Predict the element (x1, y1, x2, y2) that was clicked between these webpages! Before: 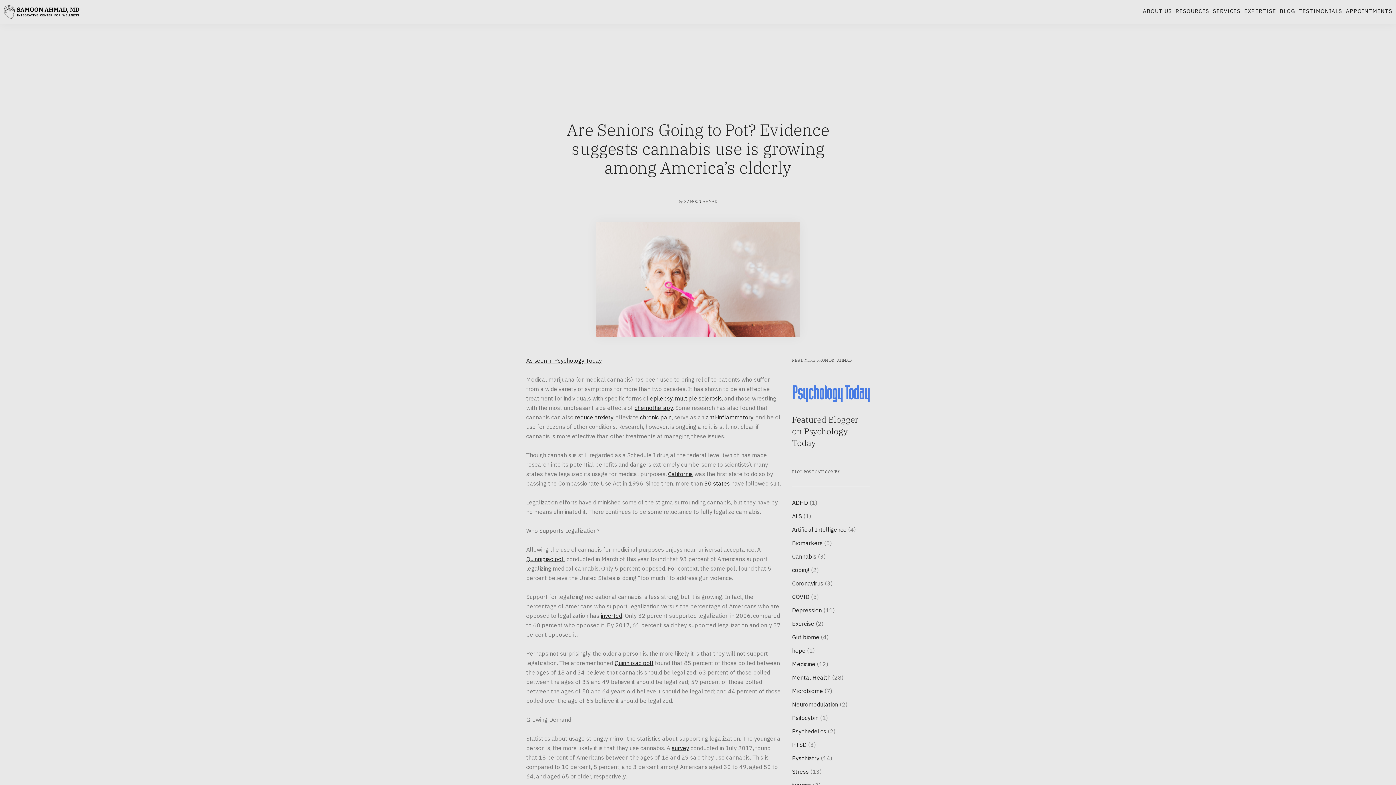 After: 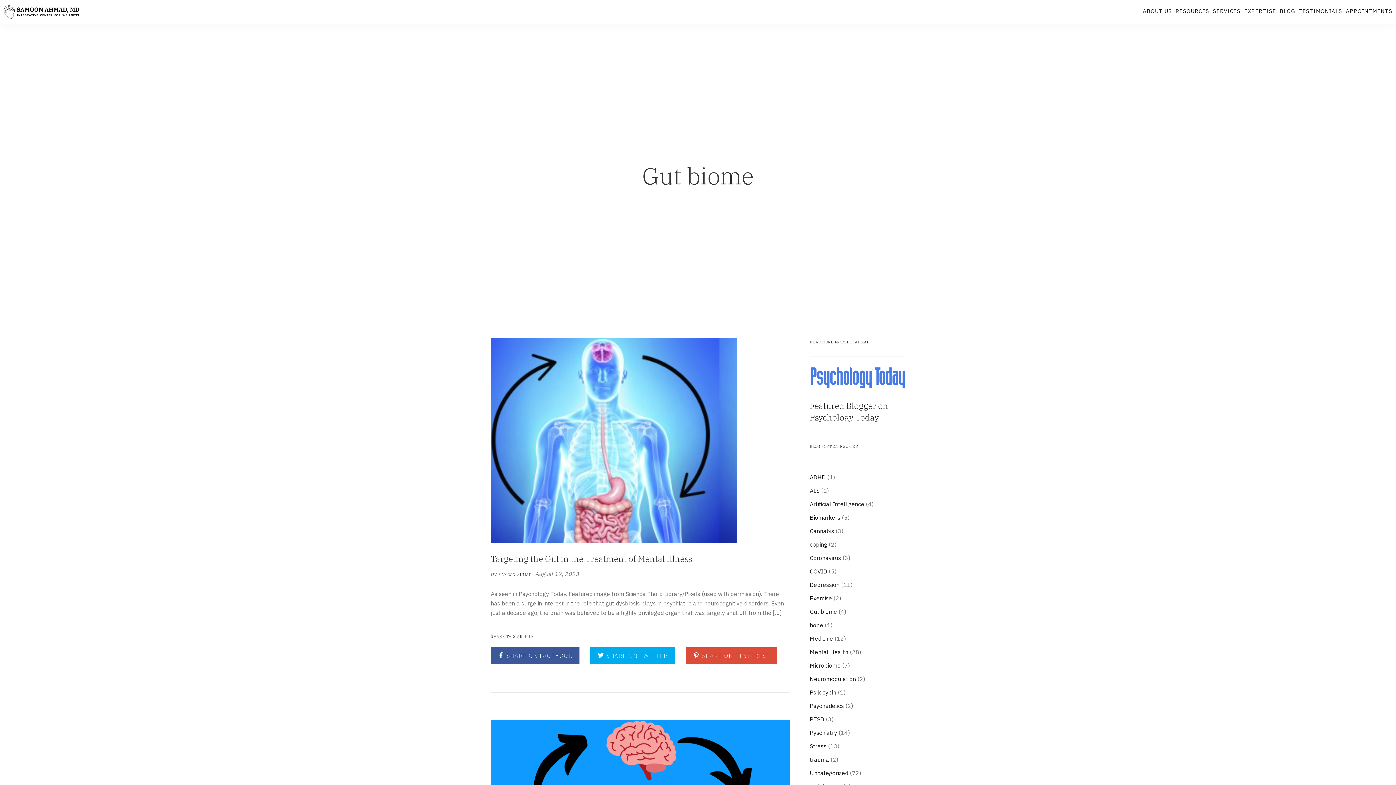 Action: bbox: (792, 633, 819, 641) label: Gut biome